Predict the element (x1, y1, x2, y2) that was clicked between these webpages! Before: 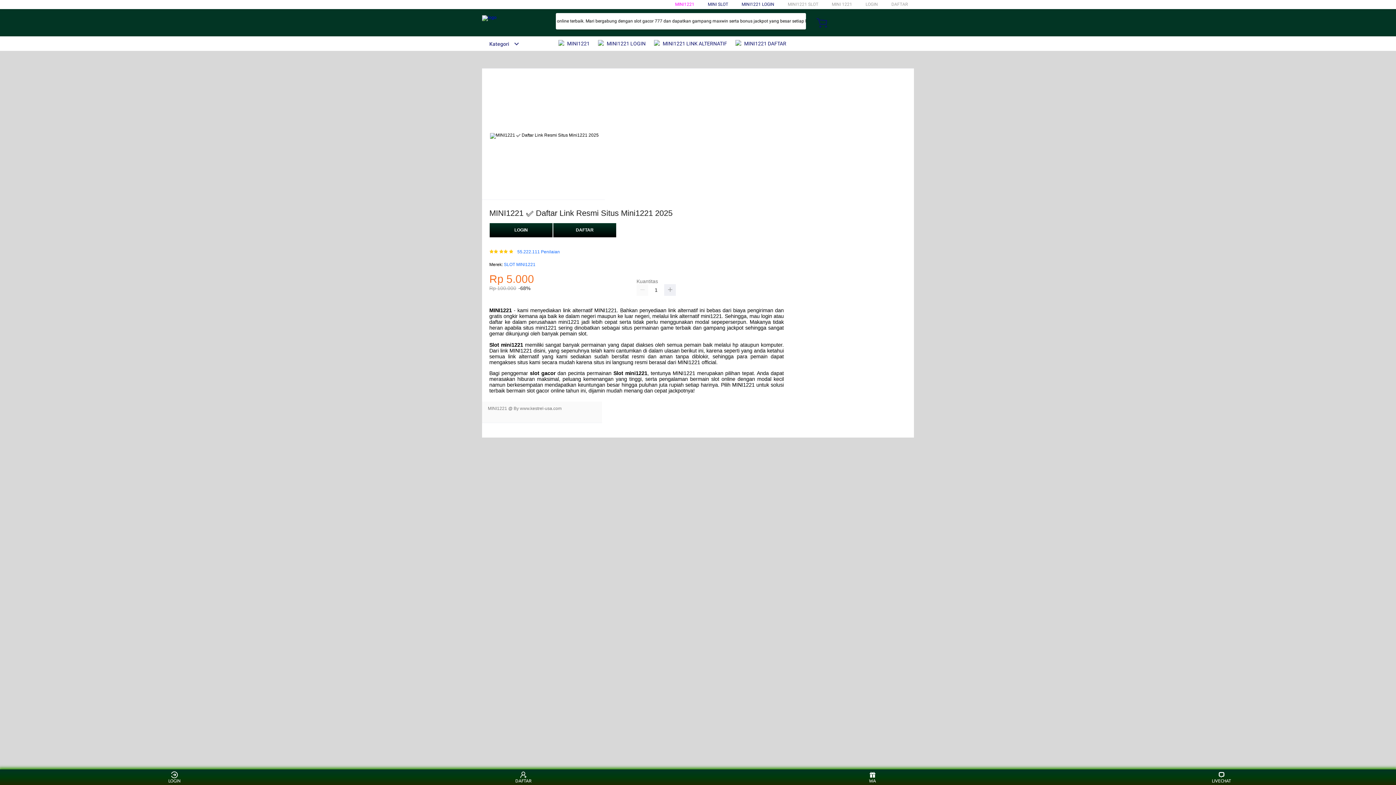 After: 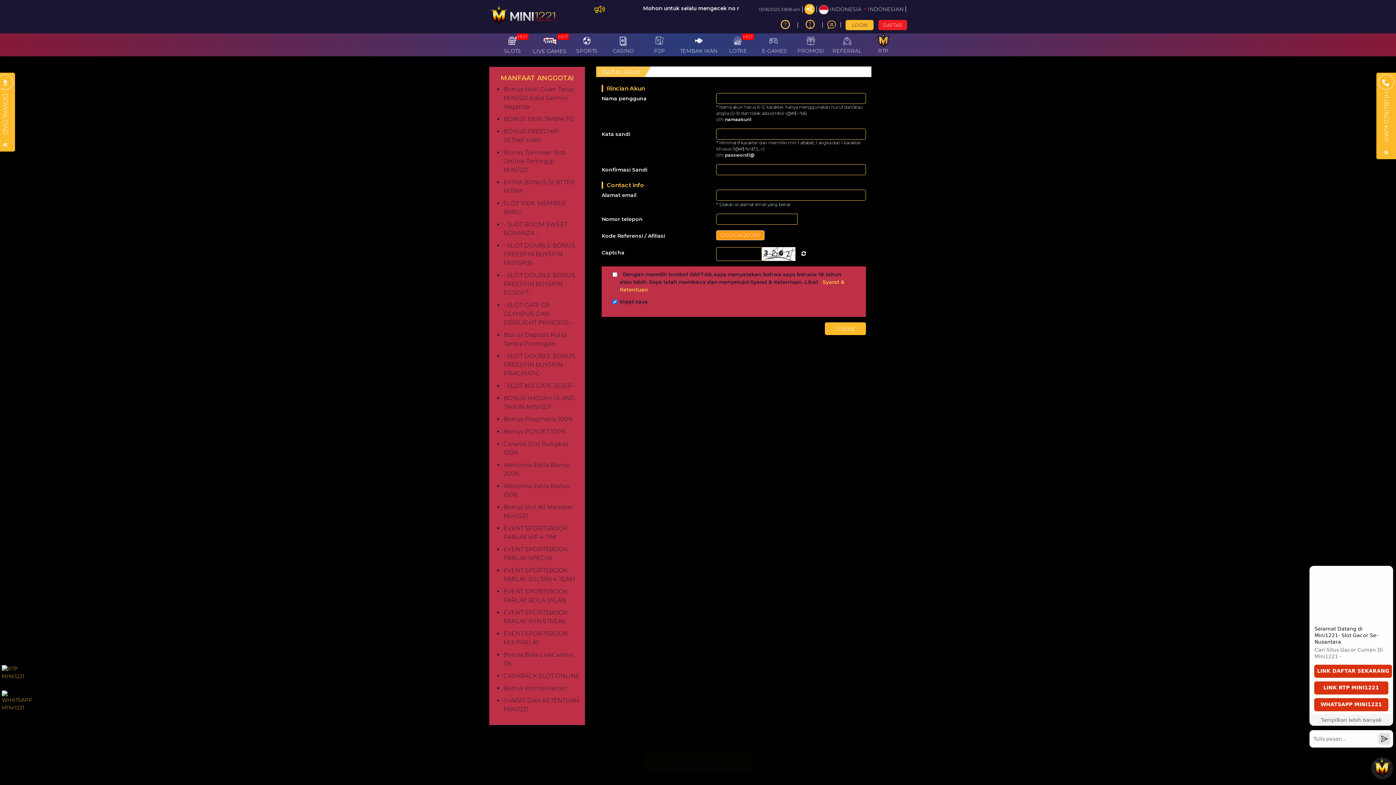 Action: bbox: (489, 223, 553, 237) label: LOGIN